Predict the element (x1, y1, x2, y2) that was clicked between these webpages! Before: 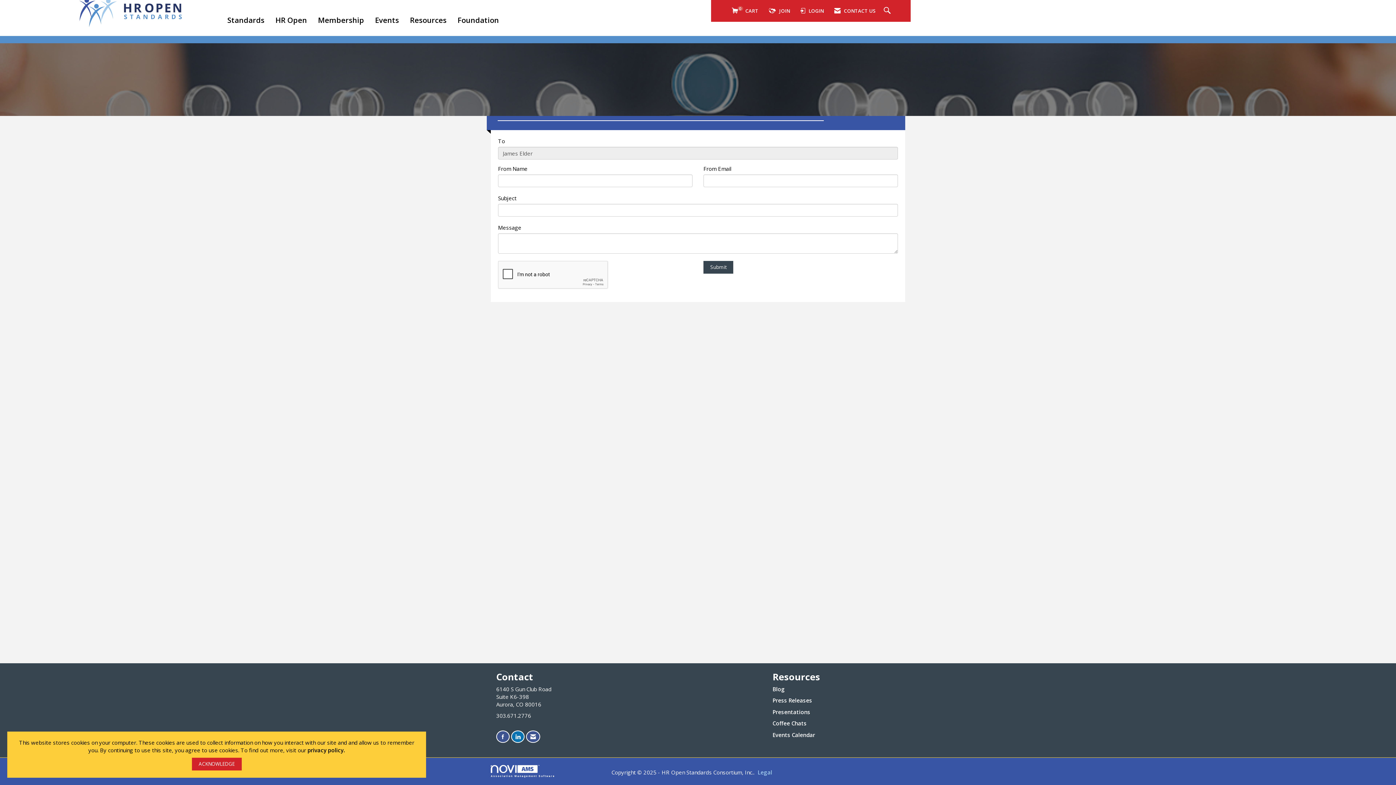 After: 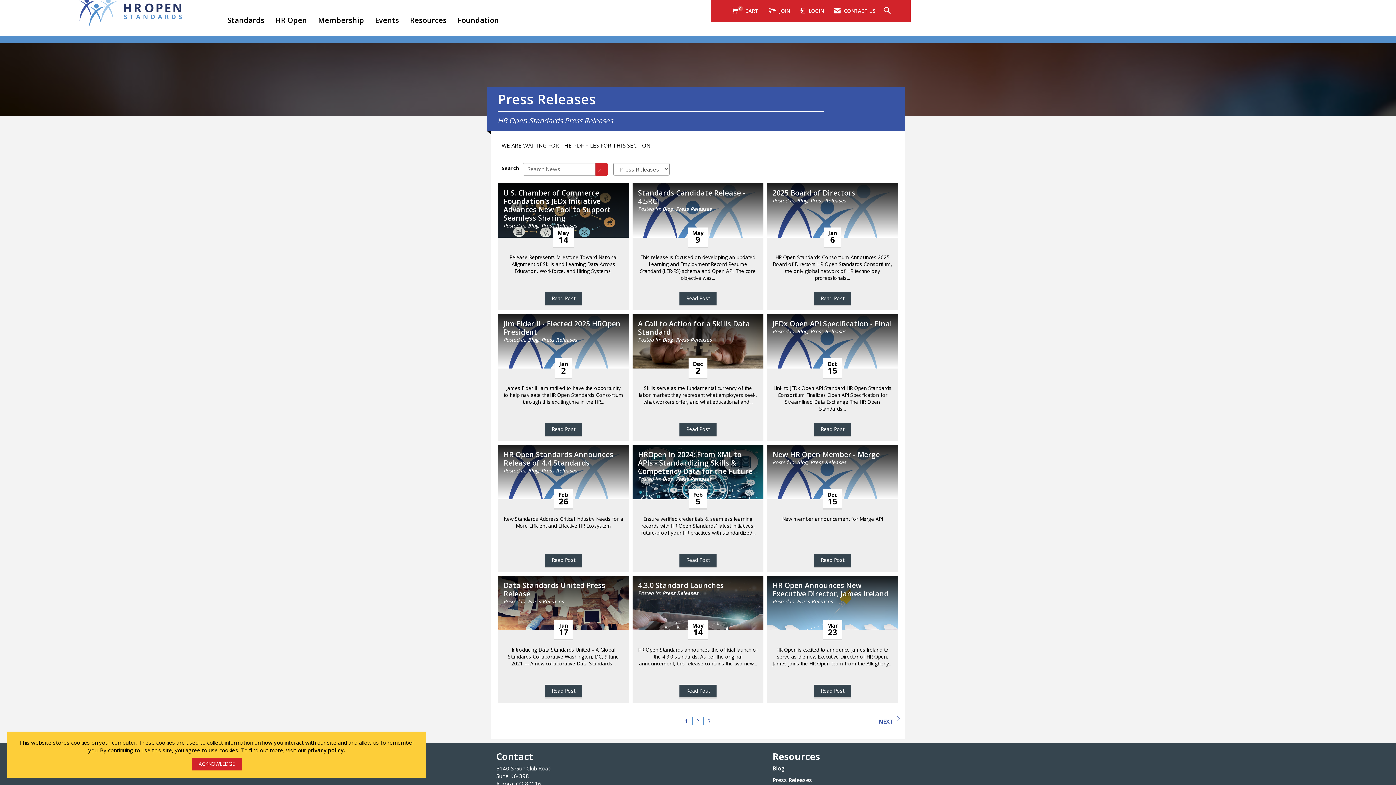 Action: bbox: (772, 697, 812, 704) label: Press Releases